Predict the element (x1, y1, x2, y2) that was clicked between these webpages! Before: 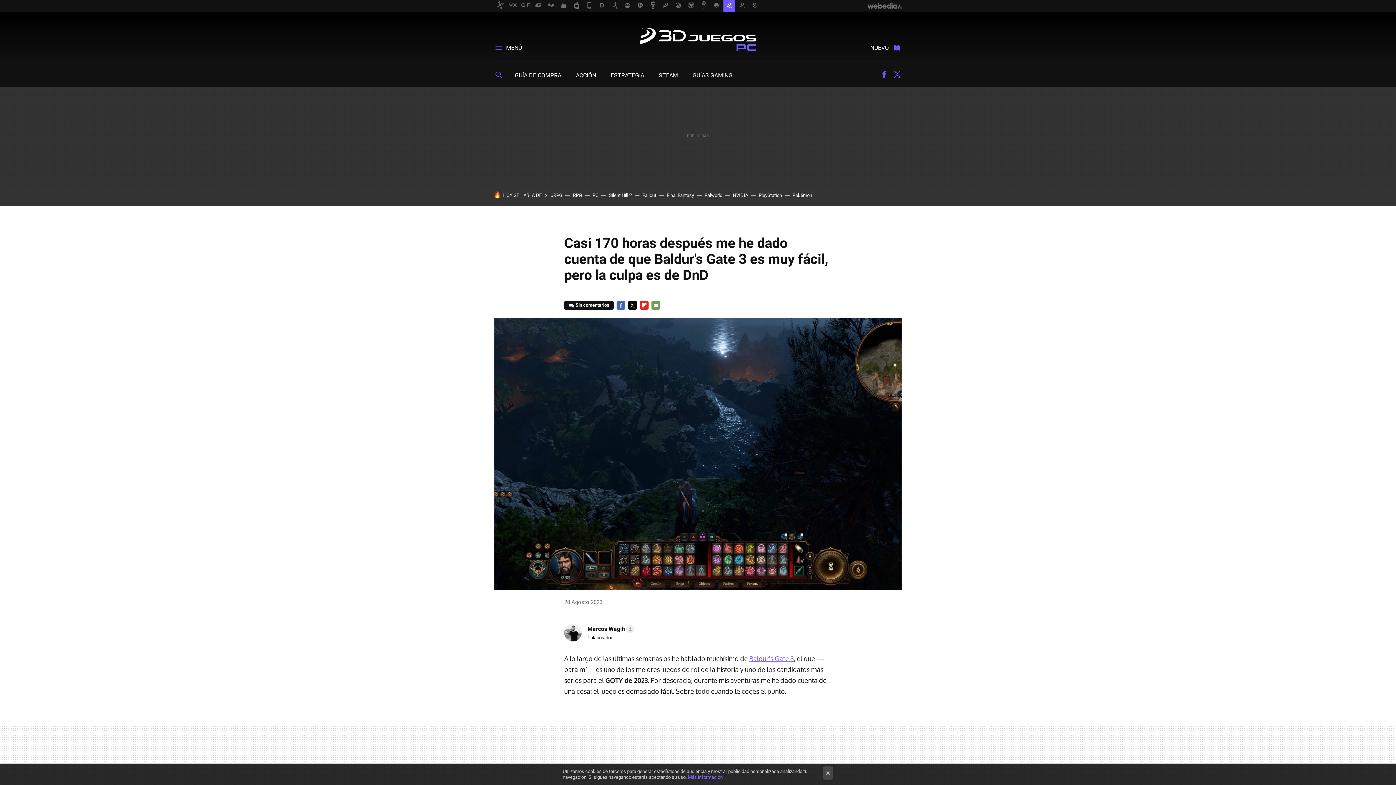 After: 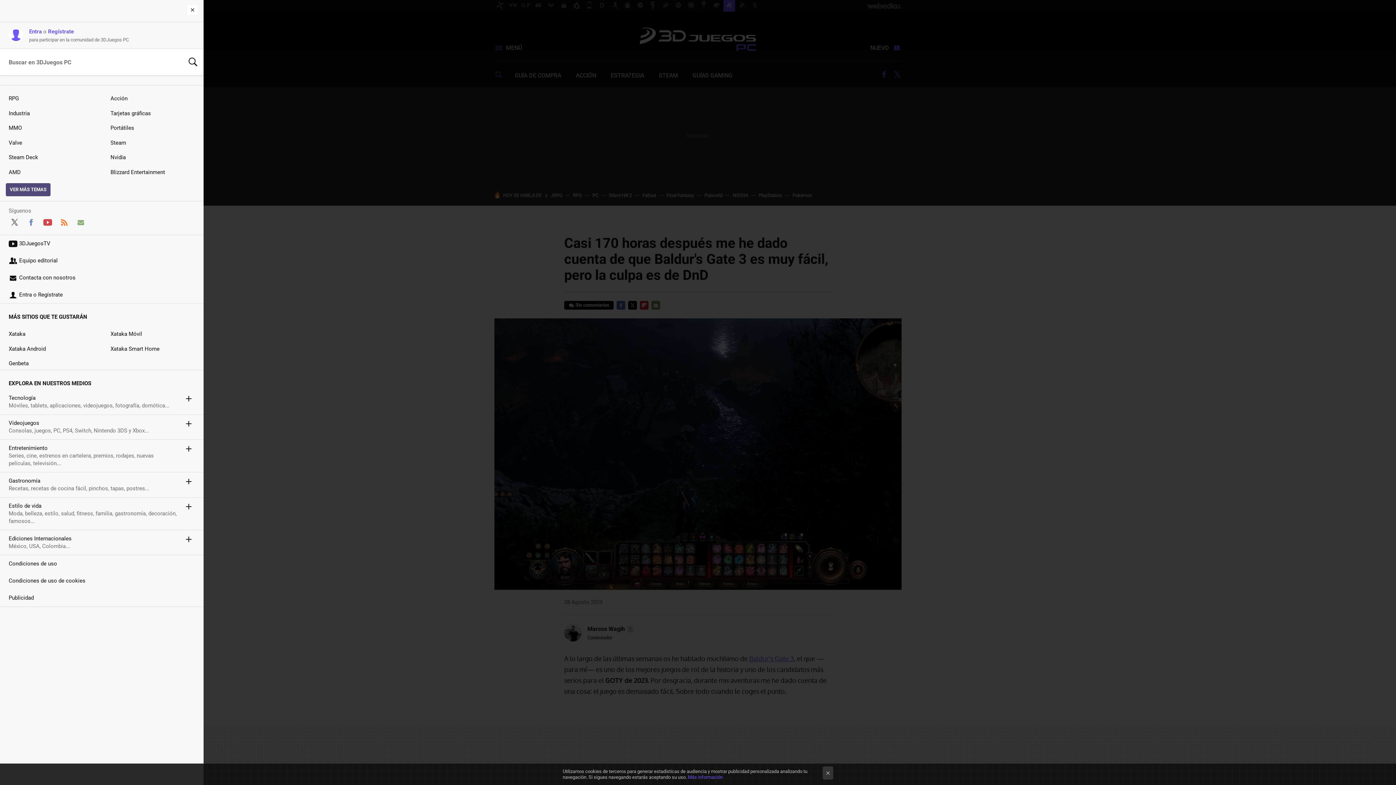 Action: bbox: (494, 43, 522, 52) label: MENÚ